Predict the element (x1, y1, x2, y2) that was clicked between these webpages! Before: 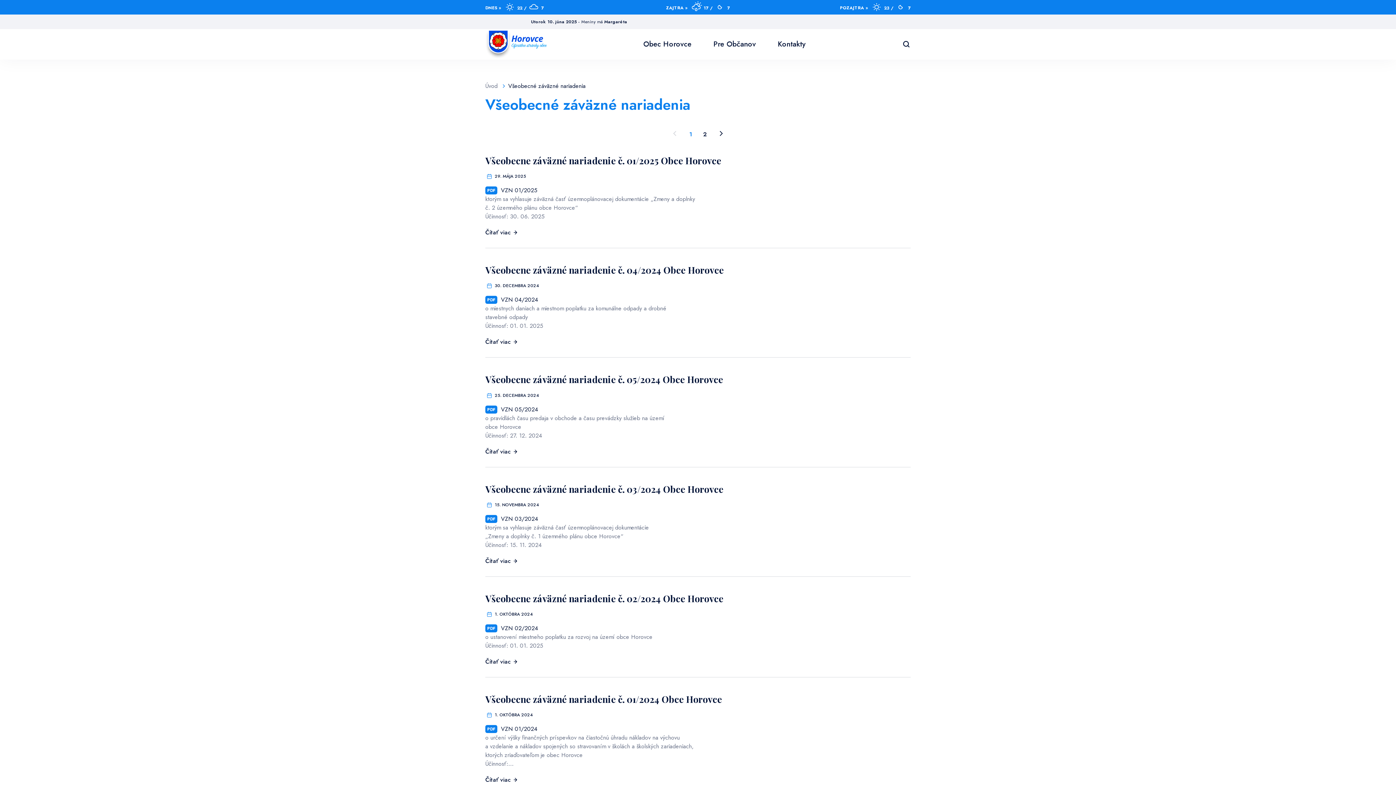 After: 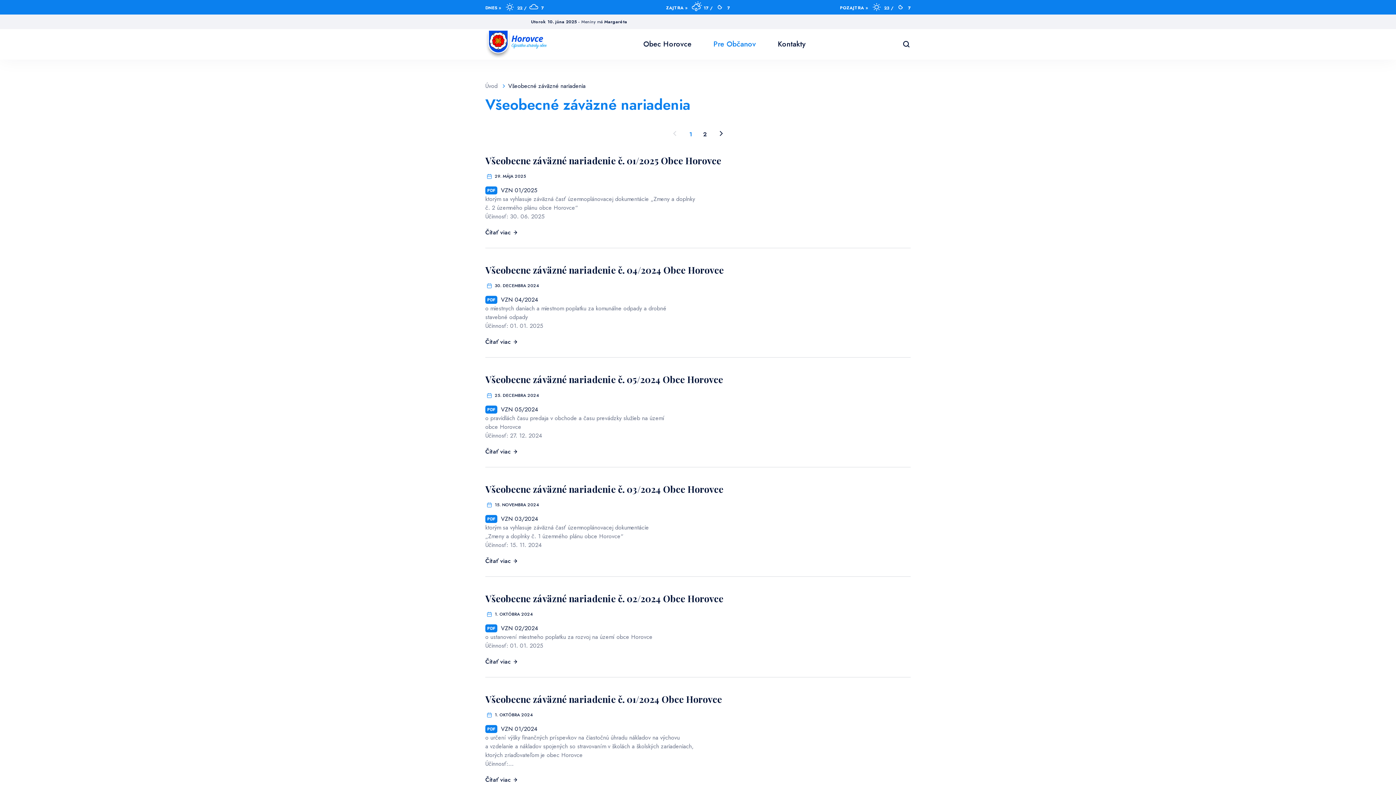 Action: label: Pre Občanov bbox: (702, 29, 767, 59)